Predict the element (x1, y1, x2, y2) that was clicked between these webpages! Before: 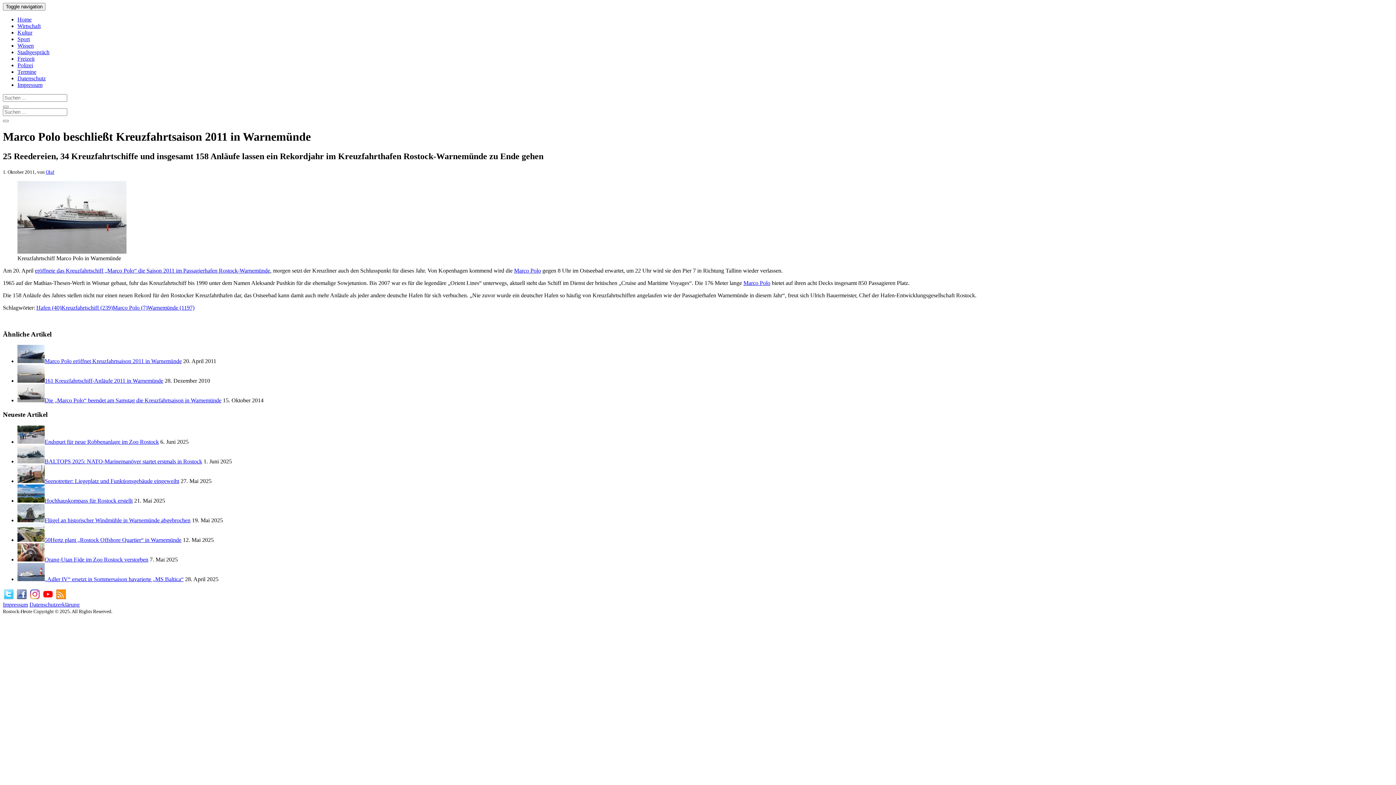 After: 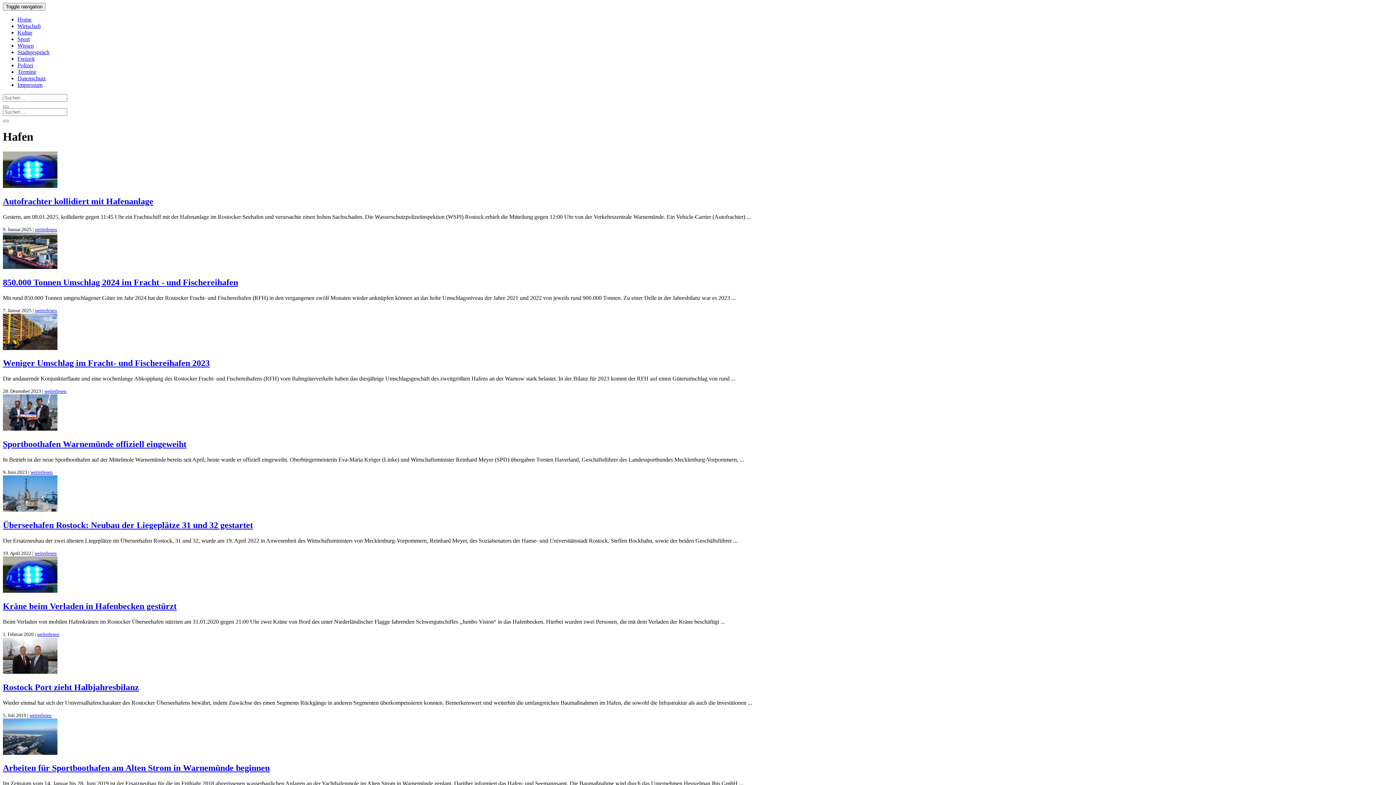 Action: bbox: (36, 304, 61, 310) label: Hafen (40)